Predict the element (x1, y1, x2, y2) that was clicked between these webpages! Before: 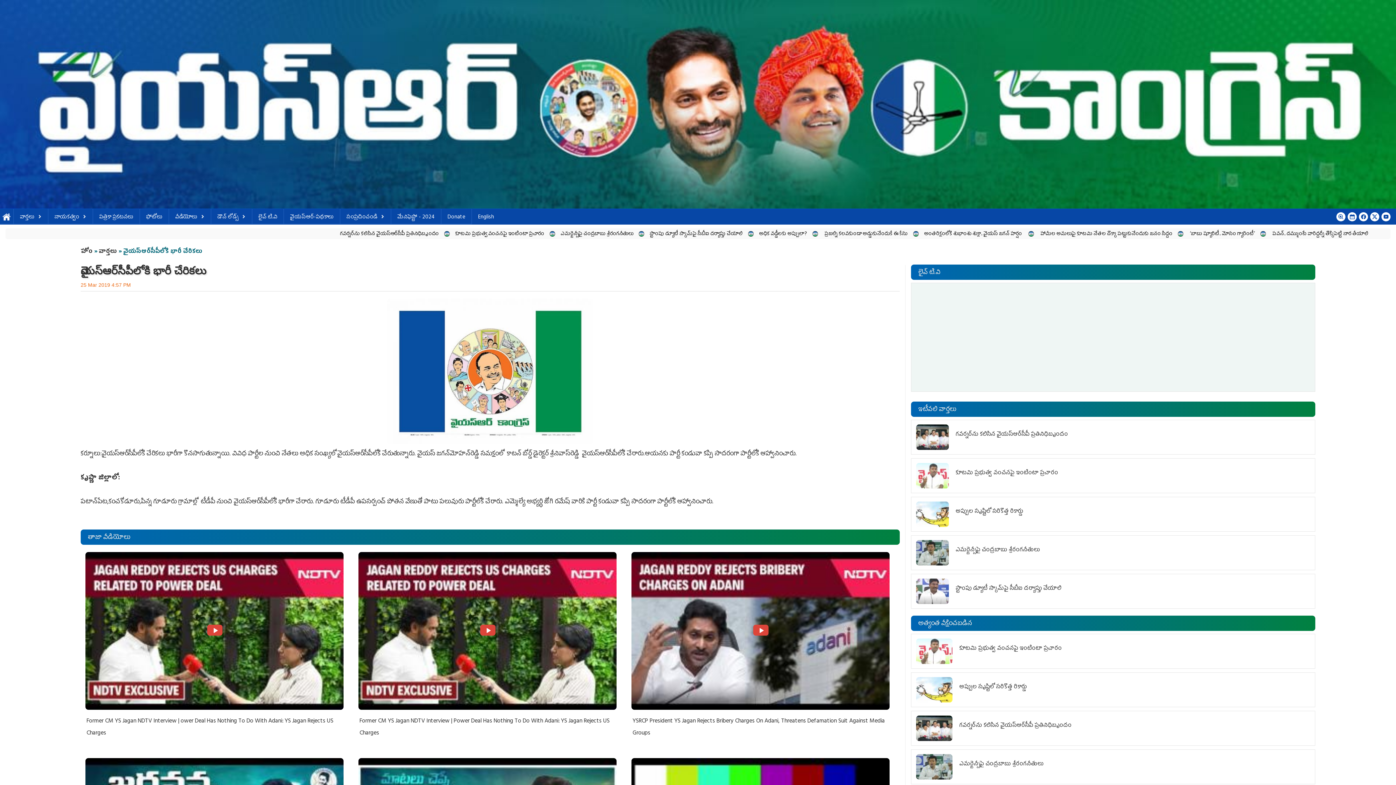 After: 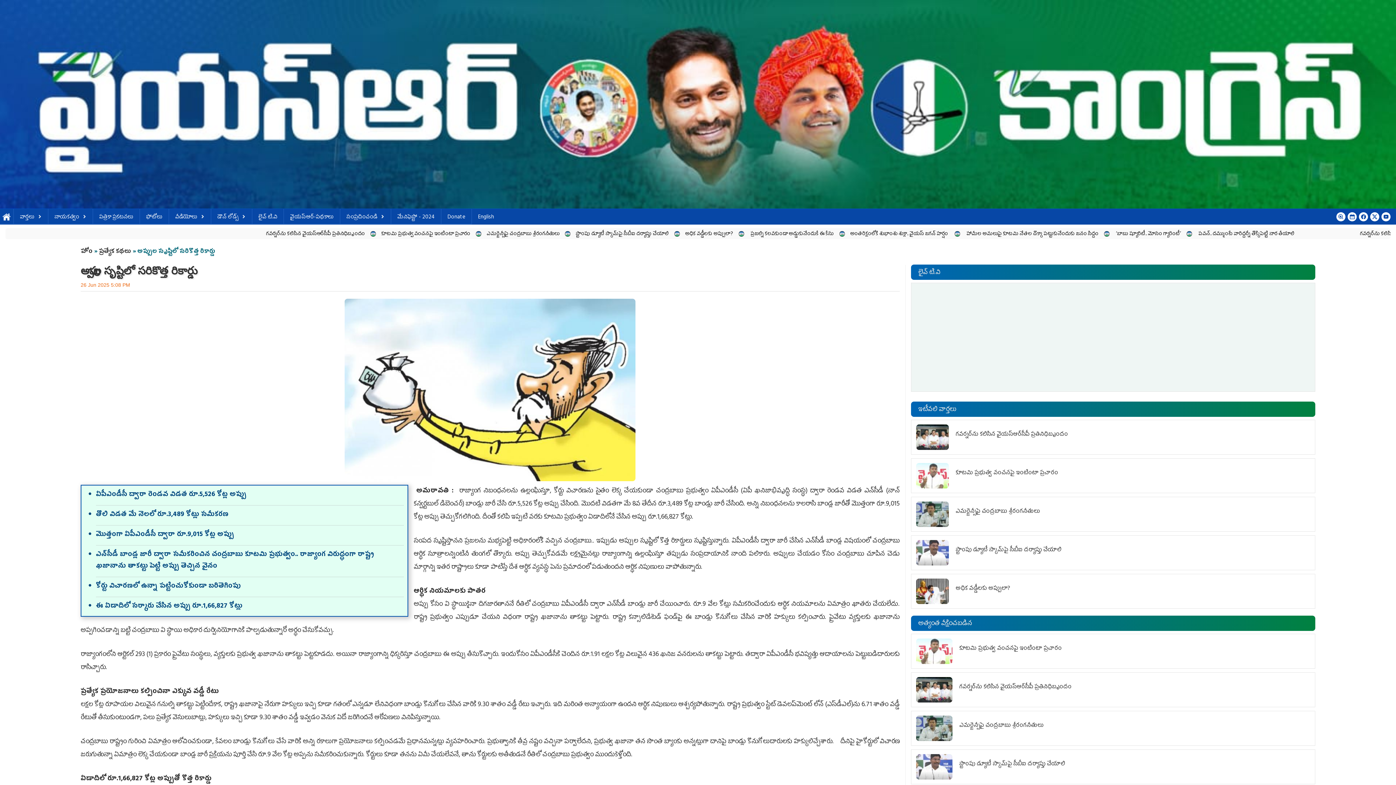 Action: bbox: (955, 506, 1023, 517) label: అప్పుల సృష్టిలో సరికొత్త రికార్డు